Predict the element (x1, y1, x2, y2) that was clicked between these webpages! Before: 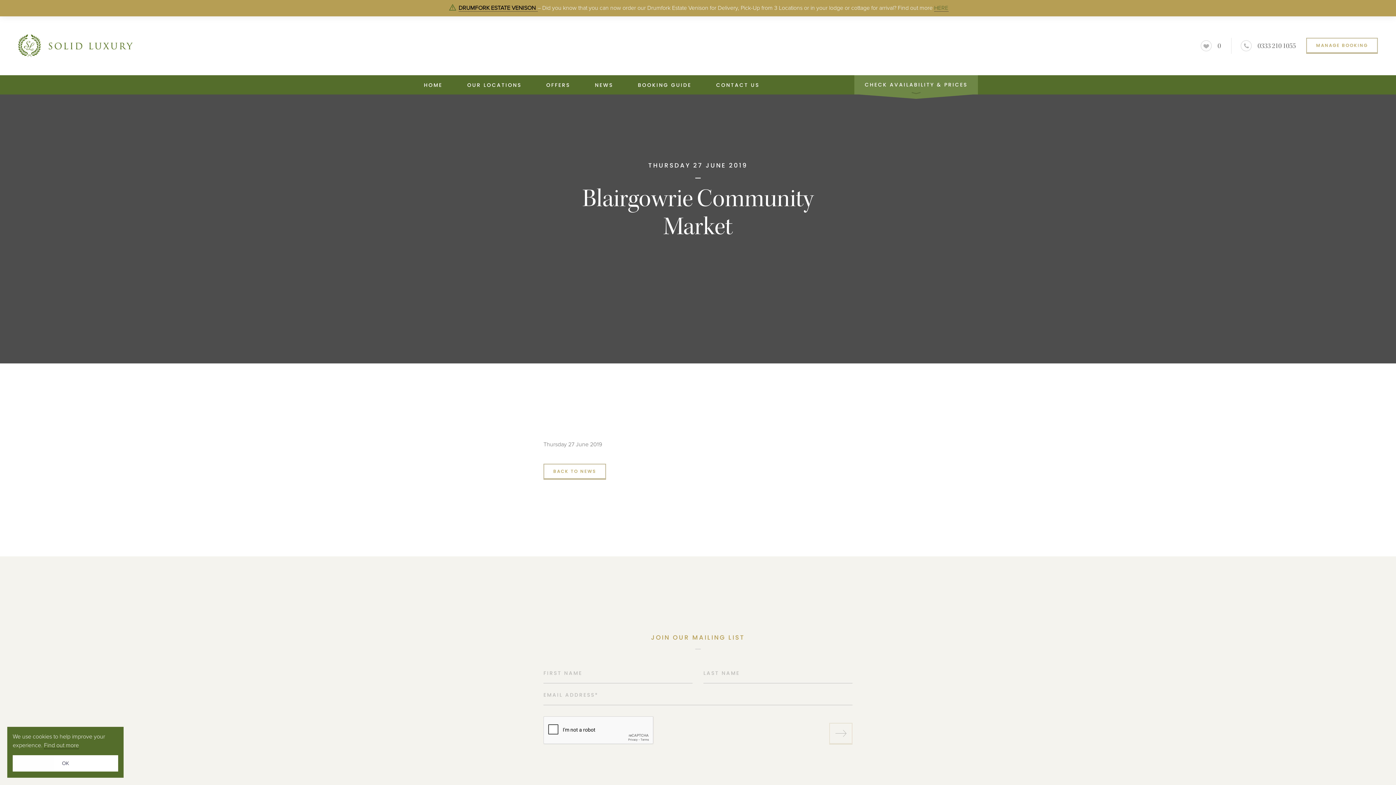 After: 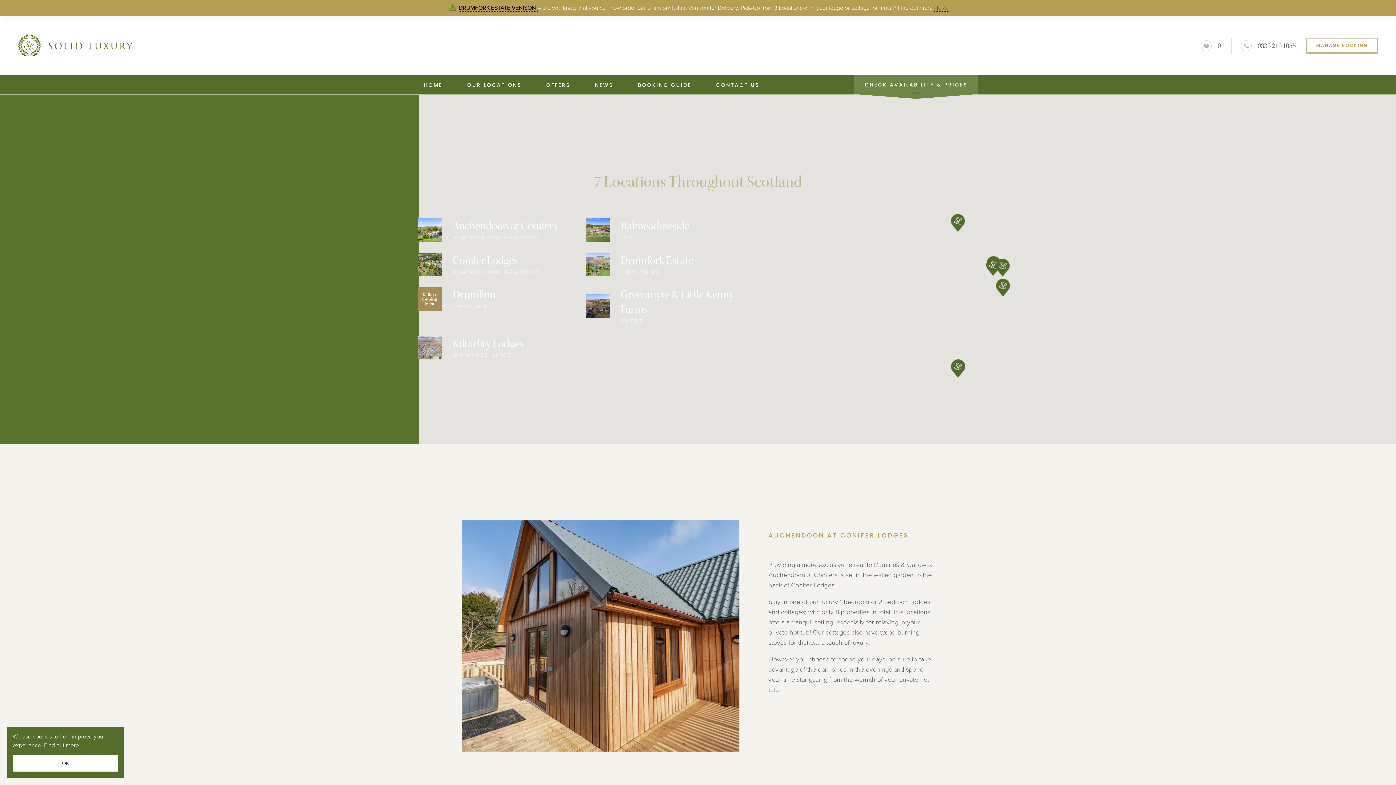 Action: label: OUR LOCATIONS bbox: (461, 75, 527, 94)